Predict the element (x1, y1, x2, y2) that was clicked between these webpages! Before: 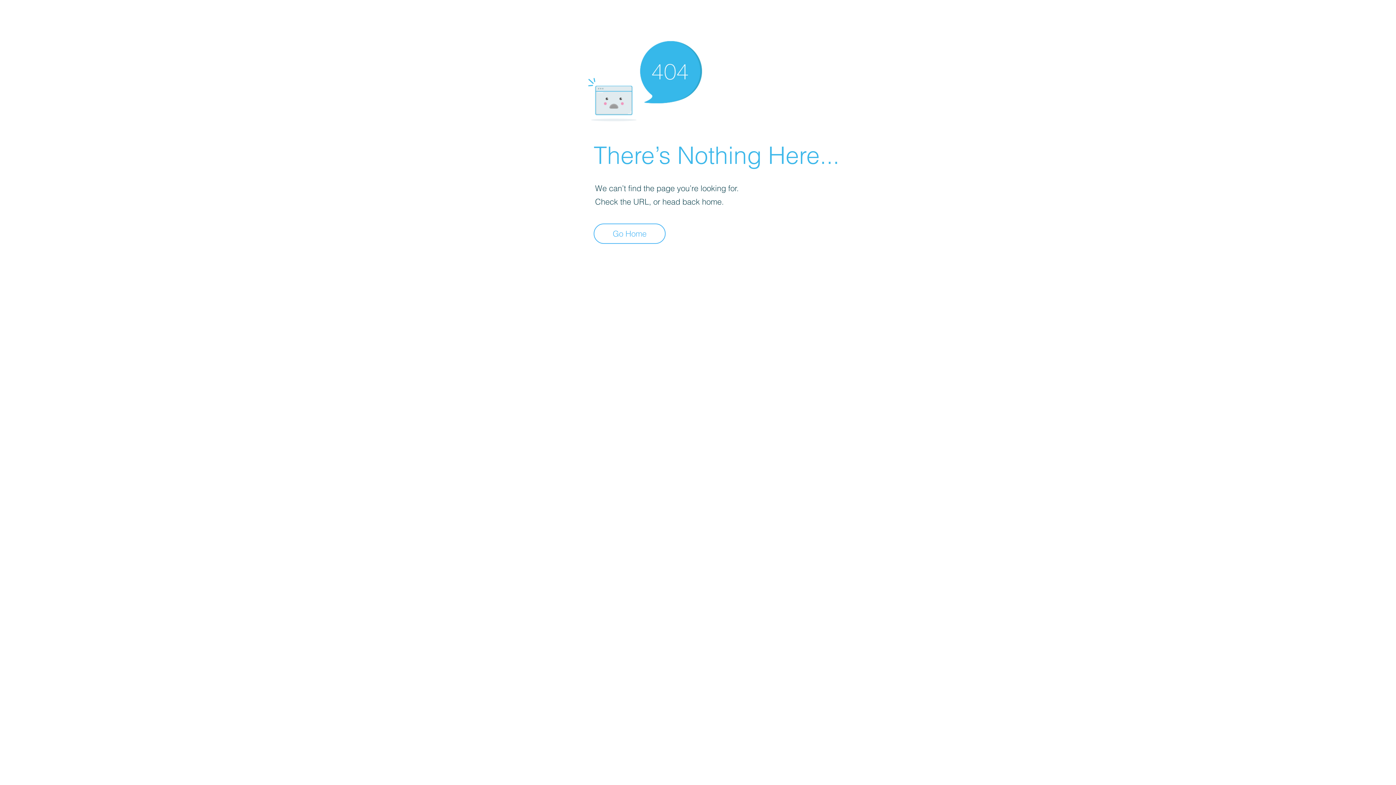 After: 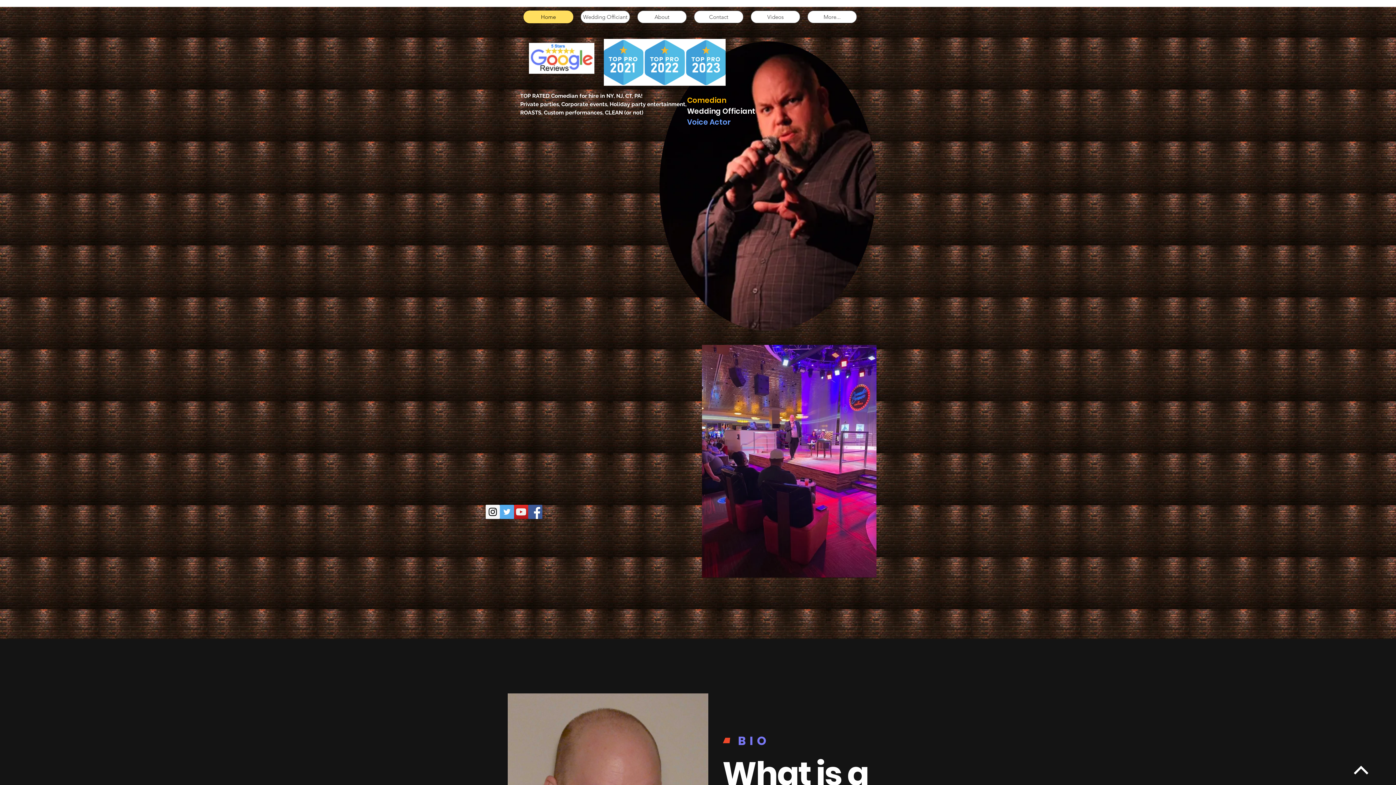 Action: label: Go Home bbox: (593, 223, 665, 244)